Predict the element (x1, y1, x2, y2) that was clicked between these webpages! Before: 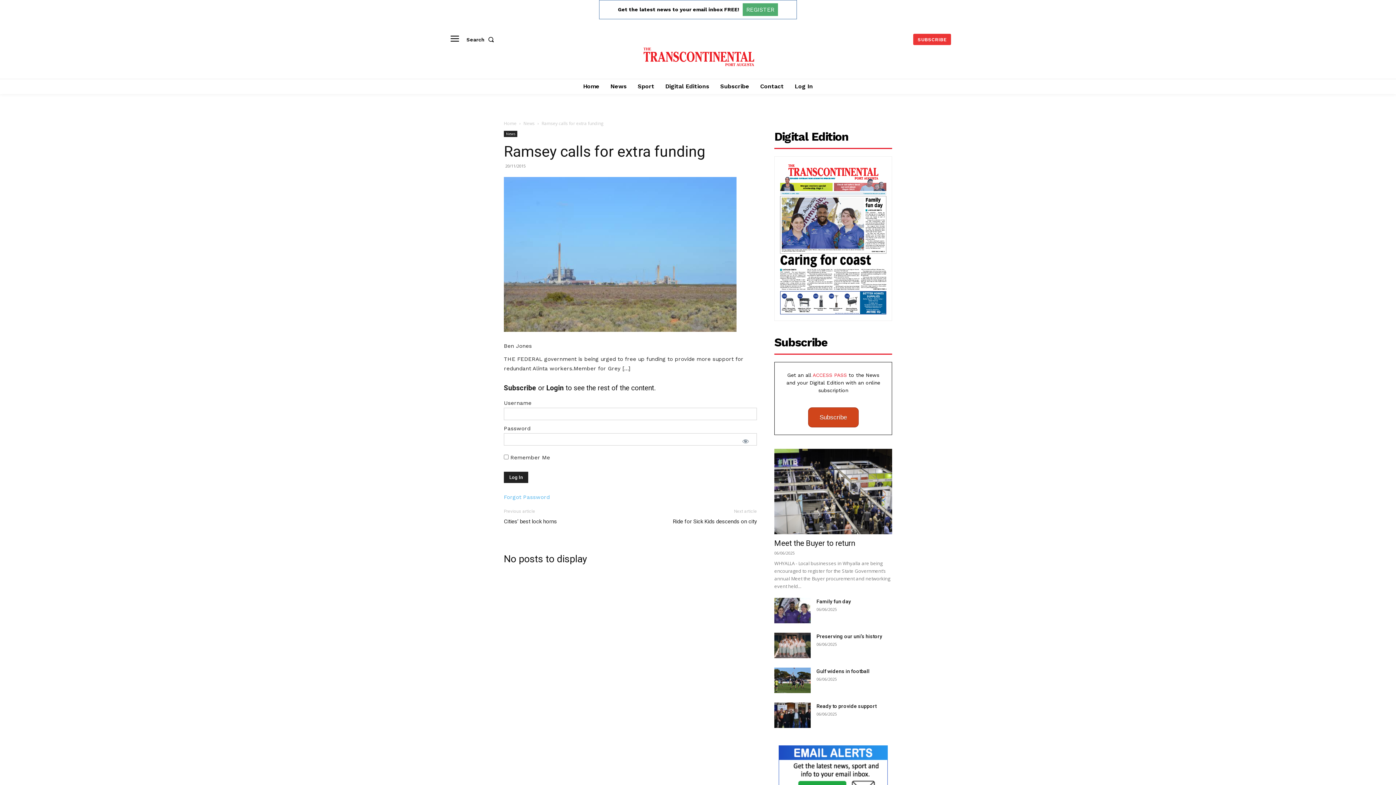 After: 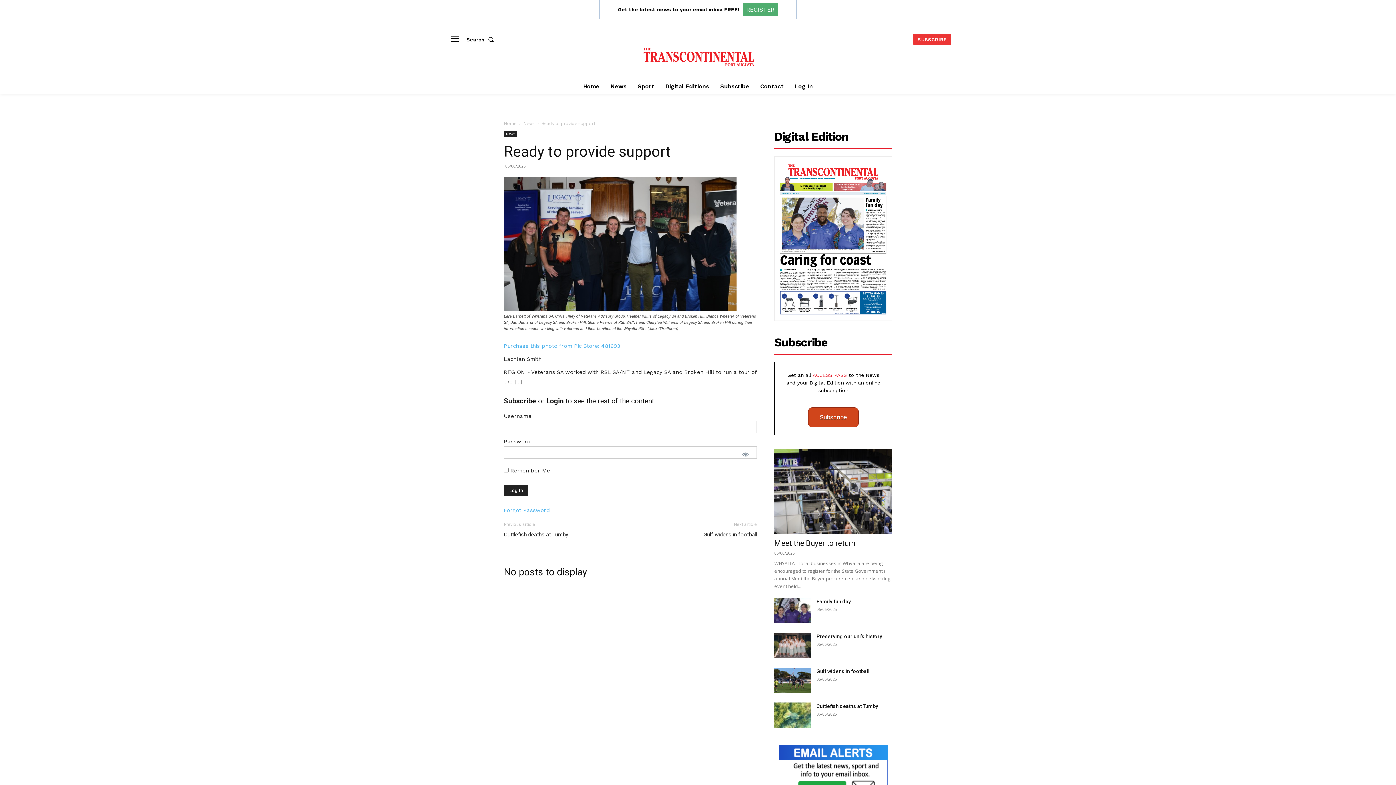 Action: bbox: (816, 703, 876, 709) label: Ready to provide support